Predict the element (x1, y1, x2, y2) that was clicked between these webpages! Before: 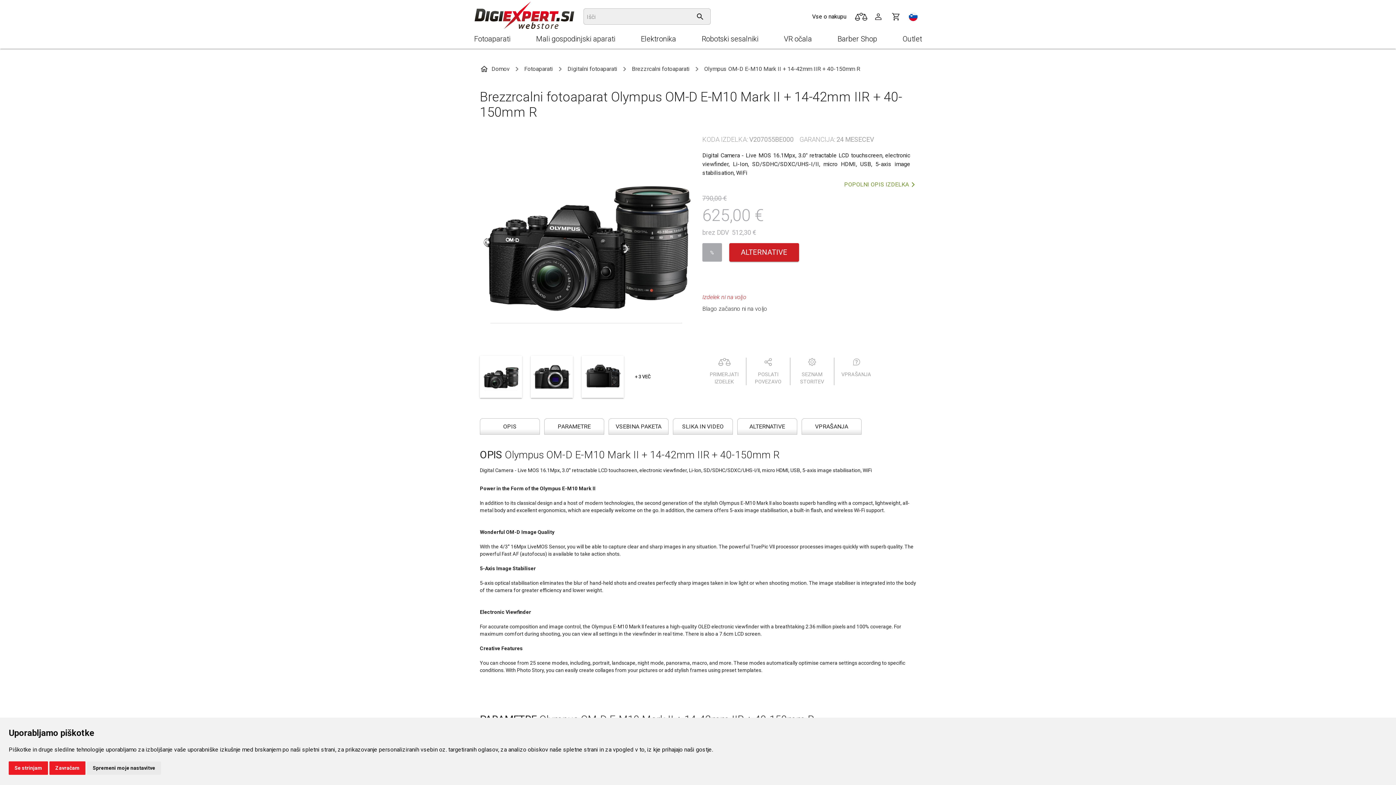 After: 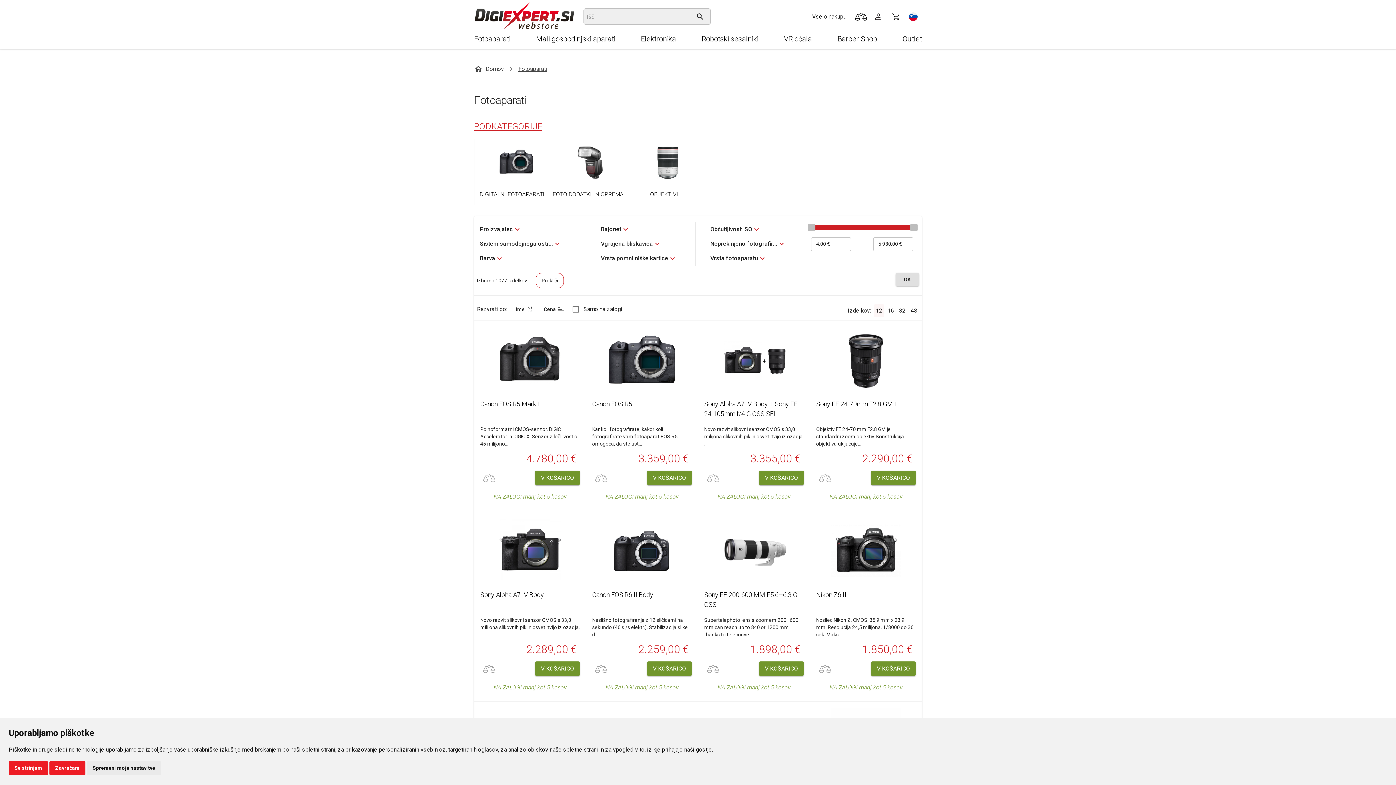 Action: label: Fotoaparati bbox: (524, 63, 553, 74)